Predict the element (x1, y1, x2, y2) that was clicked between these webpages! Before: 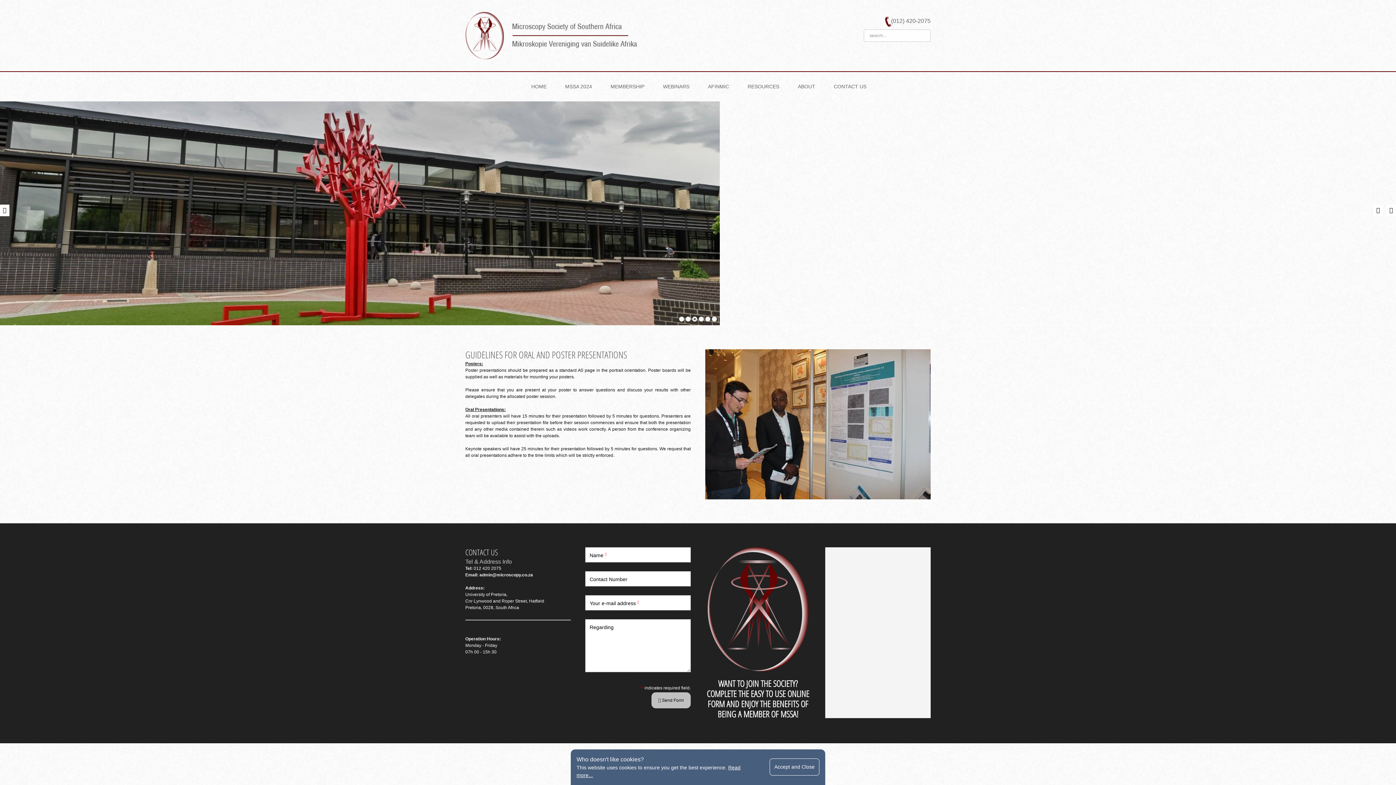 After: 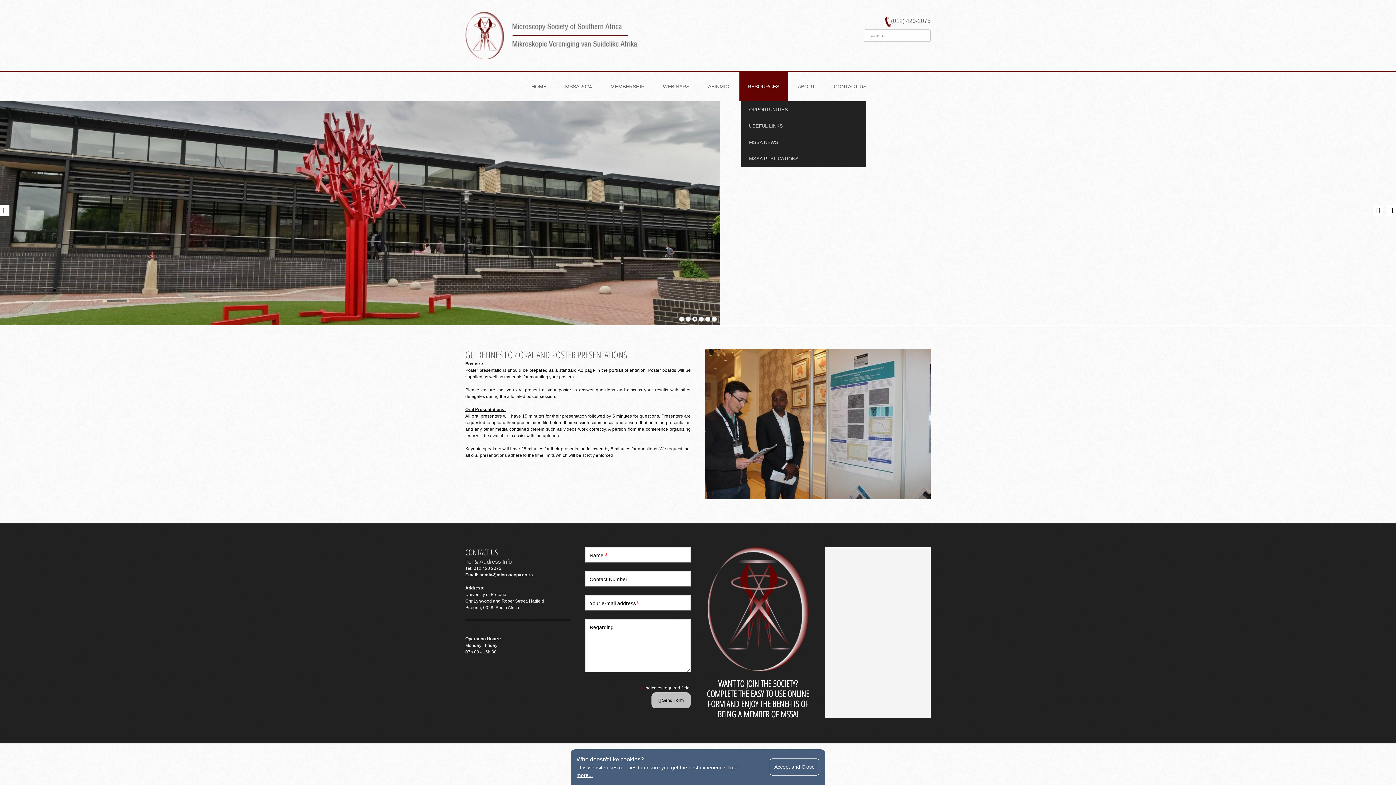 Action: label: RESOURCES bbox: (739, 72, 787, 101)